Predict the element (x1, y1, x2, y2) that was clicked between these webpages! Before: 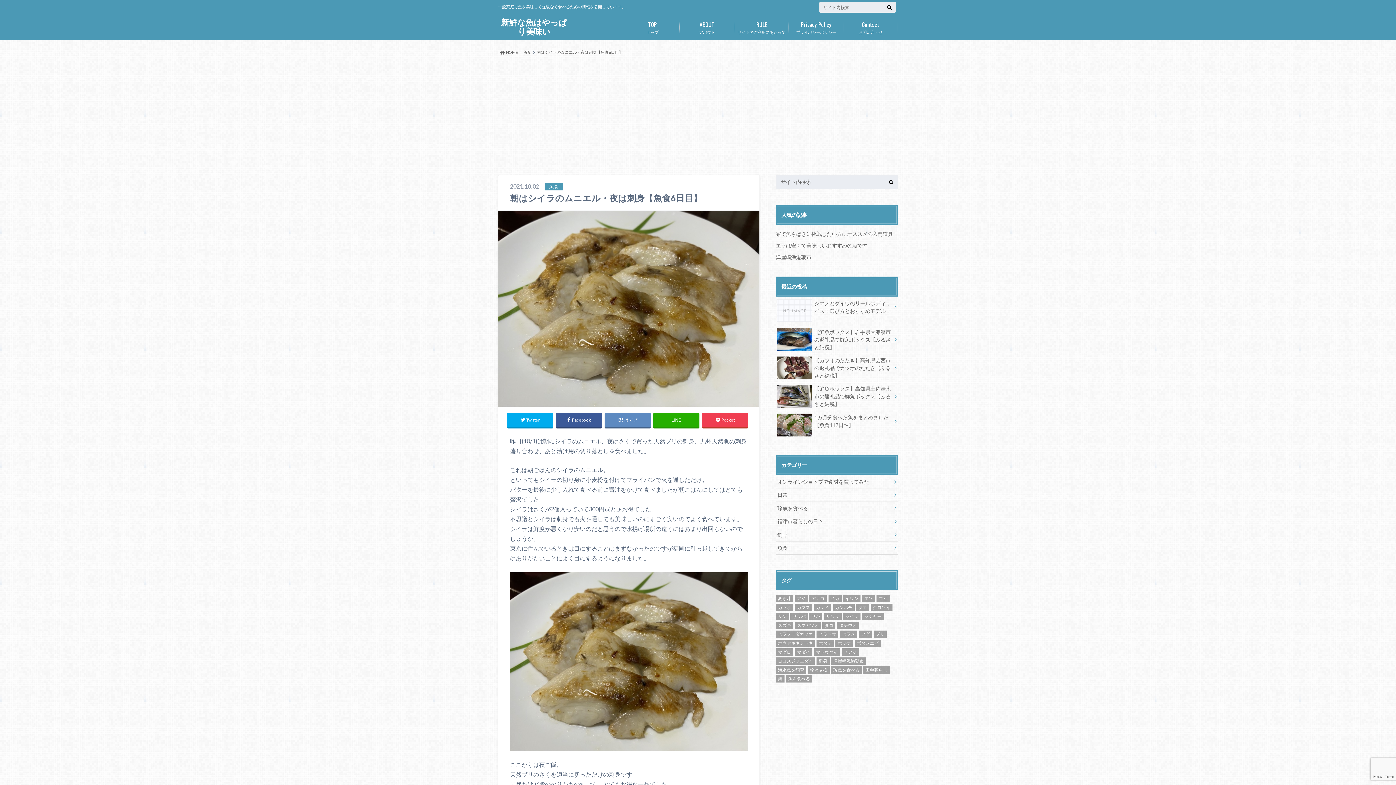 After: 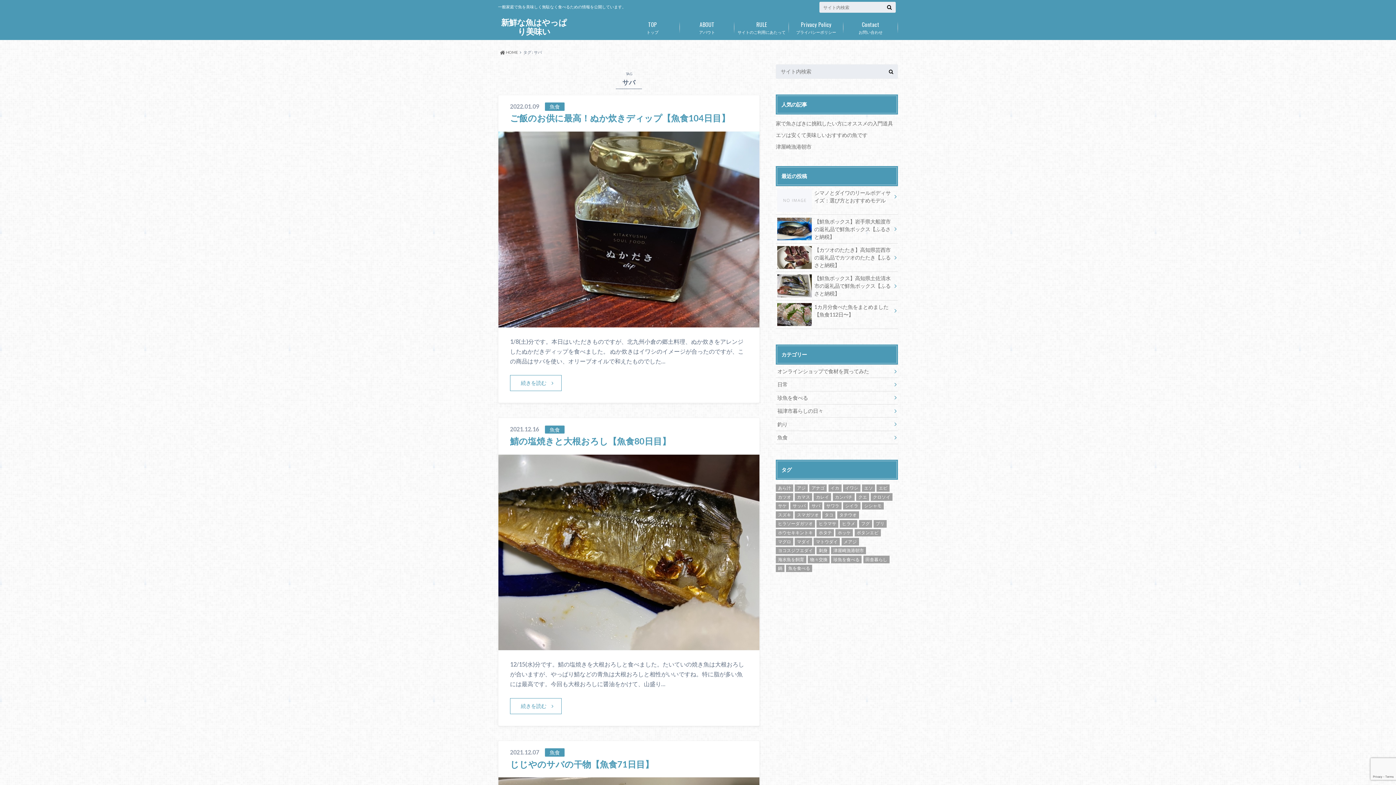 Action: bbox: (809, 613, 822, 620) label: サバ (13個の項目)